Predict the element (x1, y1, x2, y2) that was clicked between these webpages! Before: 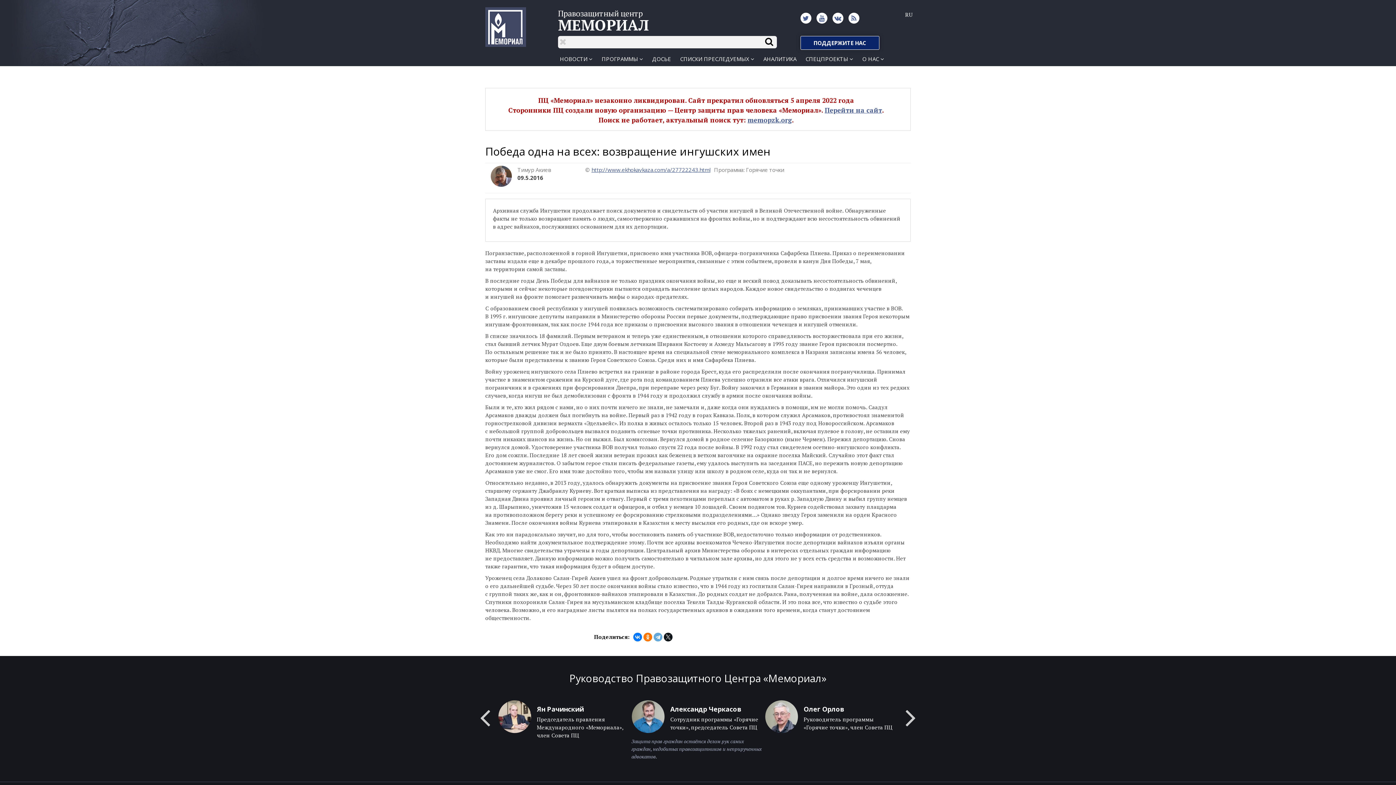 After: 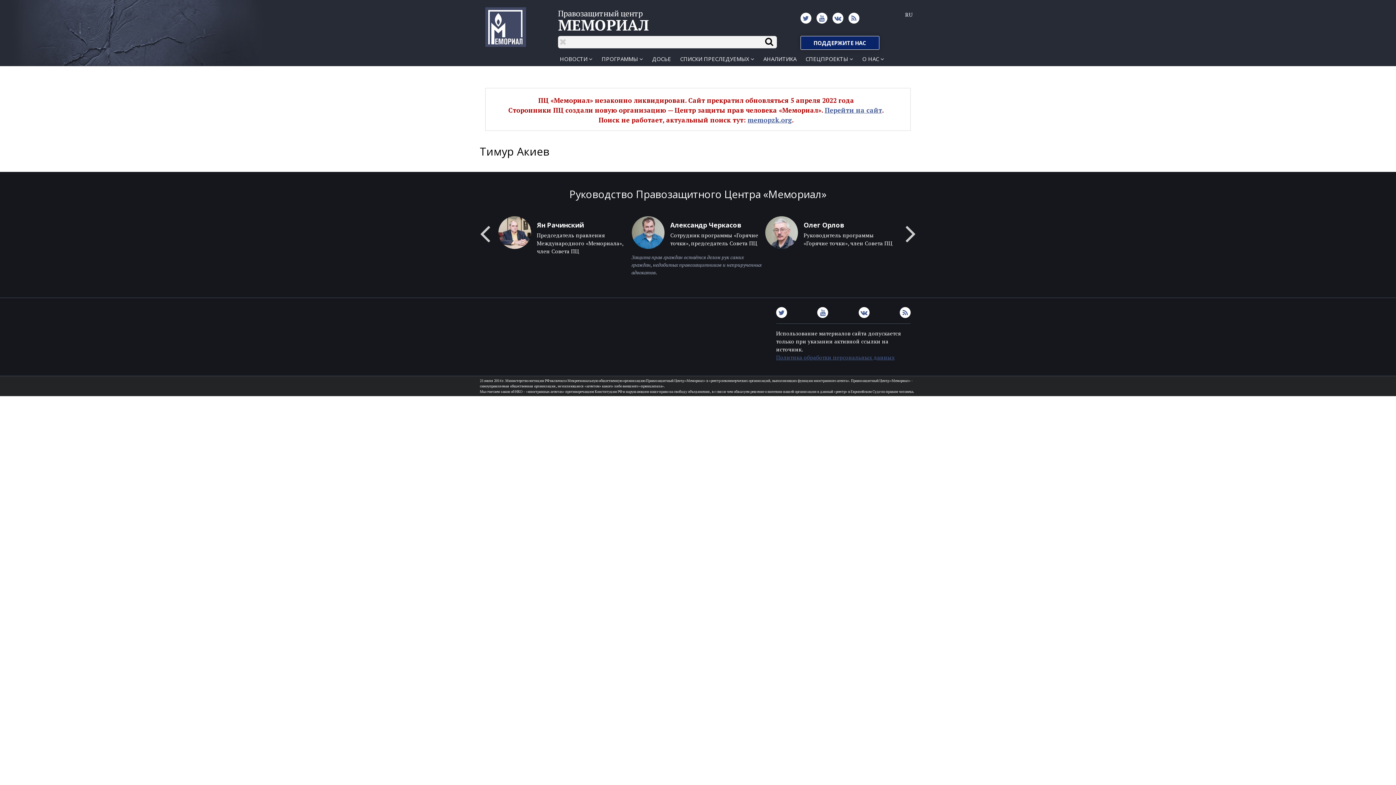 Action: bbox: (490, 165, 512, 187)